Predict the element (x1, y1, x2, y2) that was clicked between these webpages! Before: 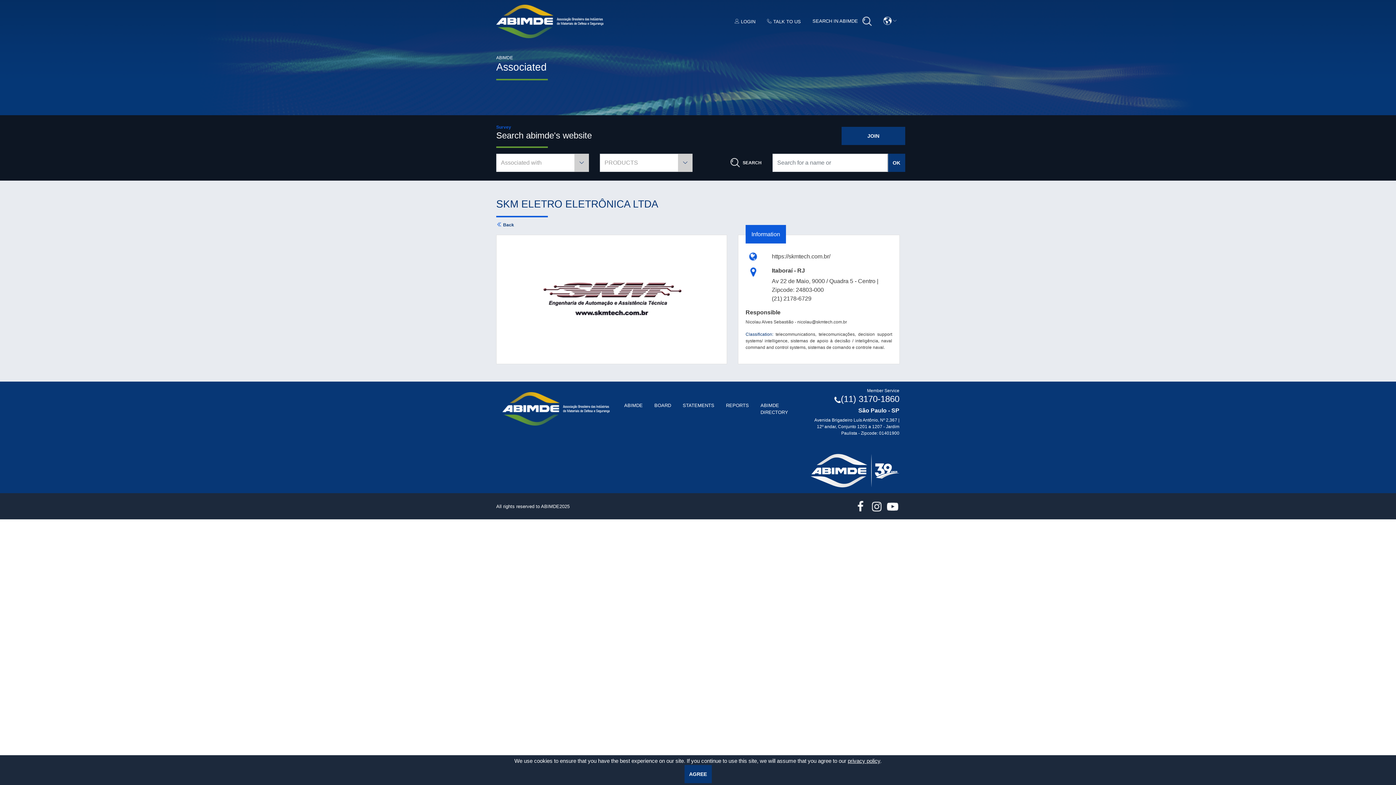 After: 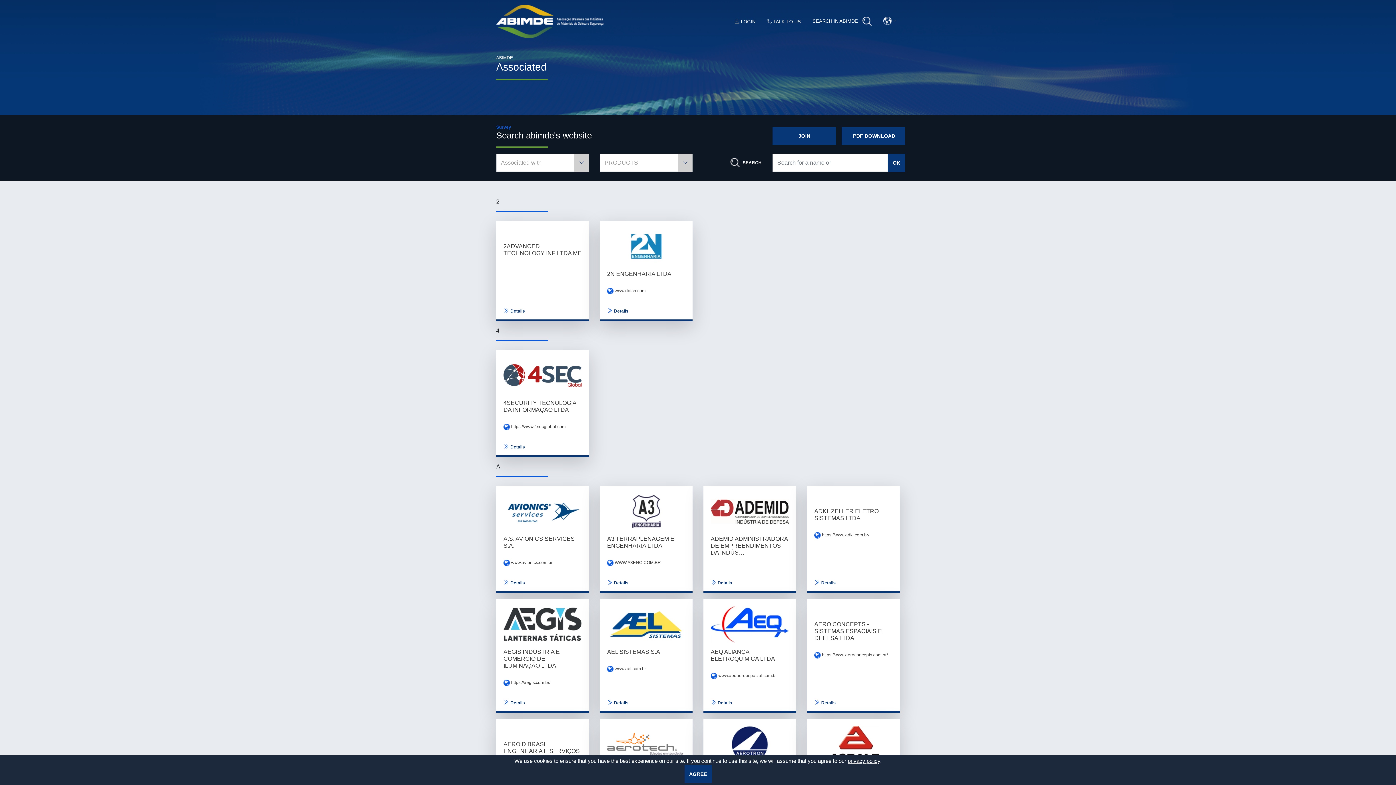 Action: bbox: (888, 153, 905, 172) label: OK